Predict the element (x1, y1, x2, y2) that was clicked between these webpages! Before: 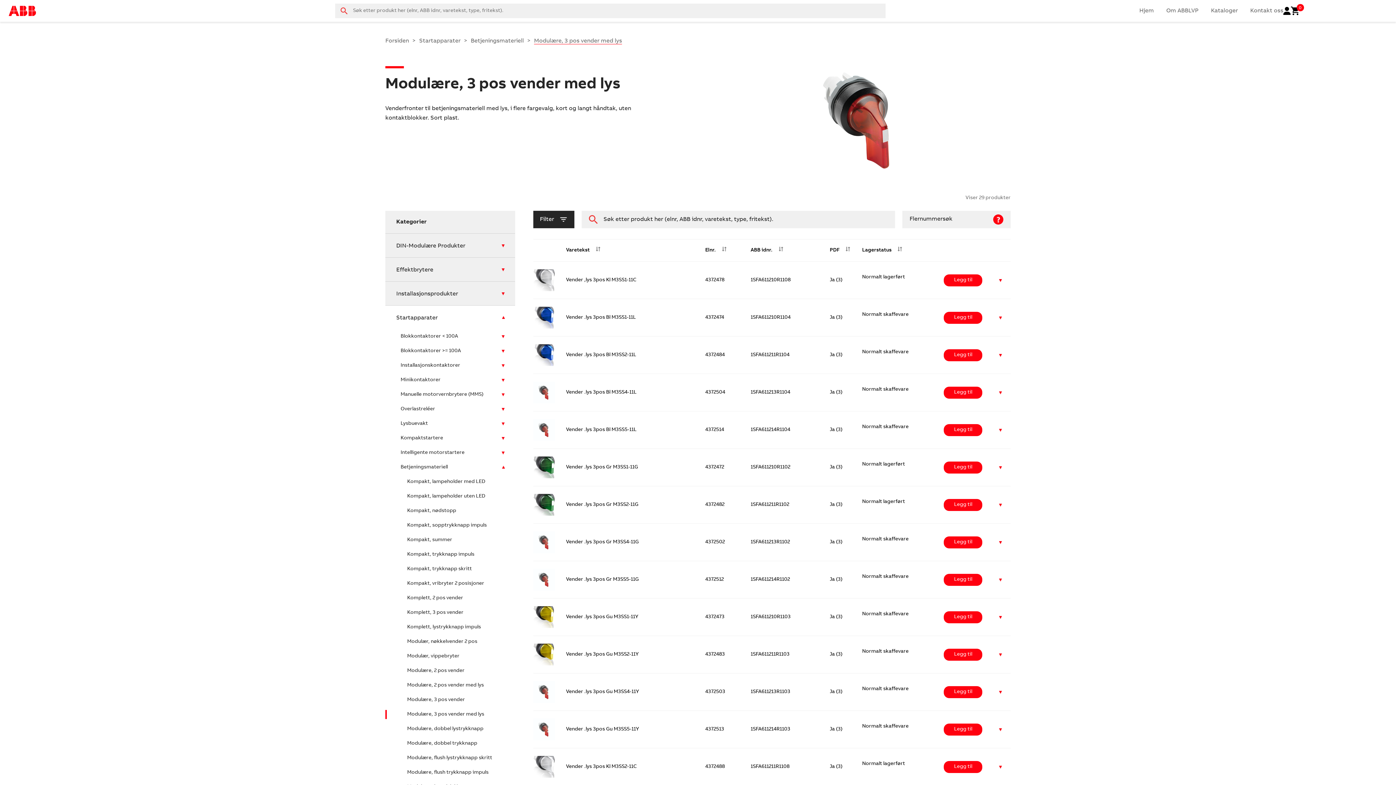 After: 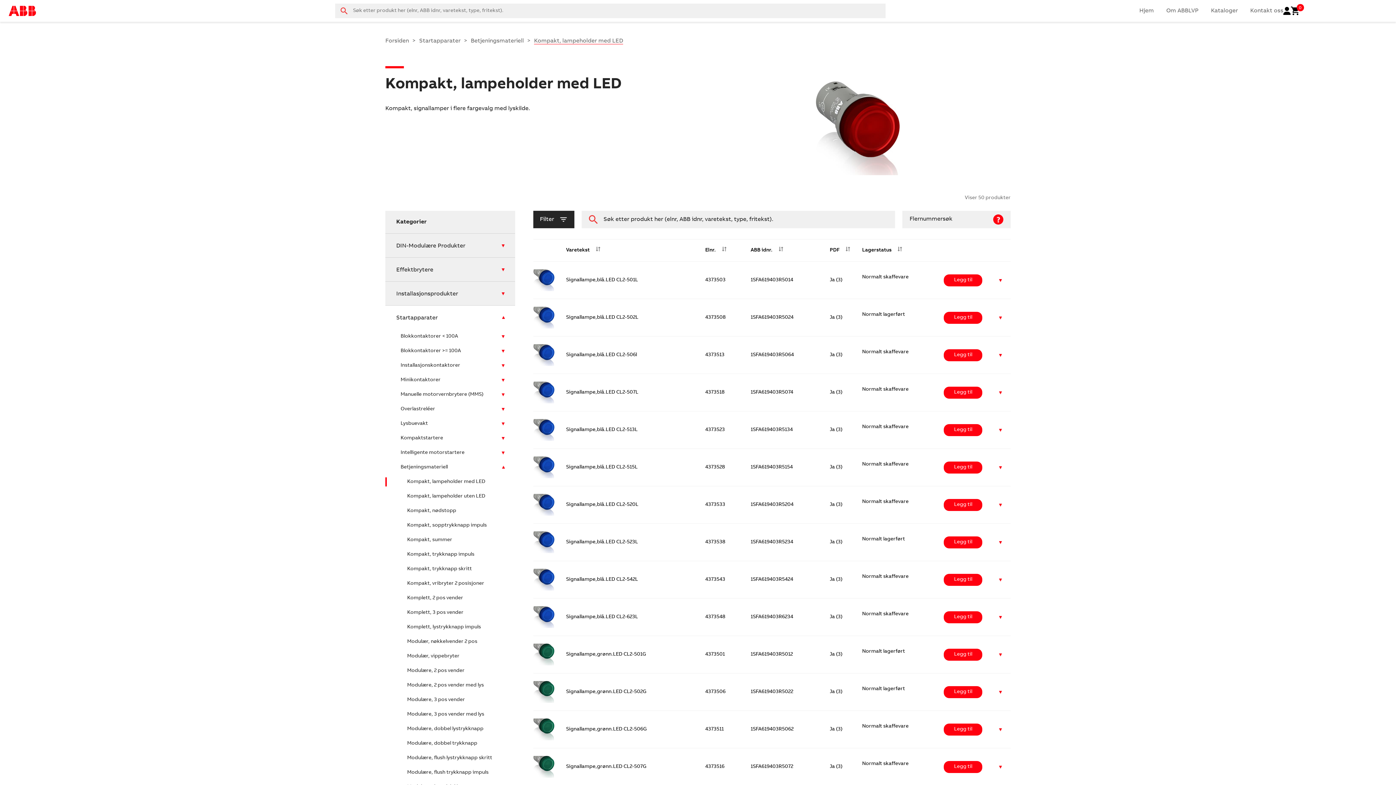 Action: label: Kompakt, lampeholder med LED bbox: (385, 474, 515, 489)